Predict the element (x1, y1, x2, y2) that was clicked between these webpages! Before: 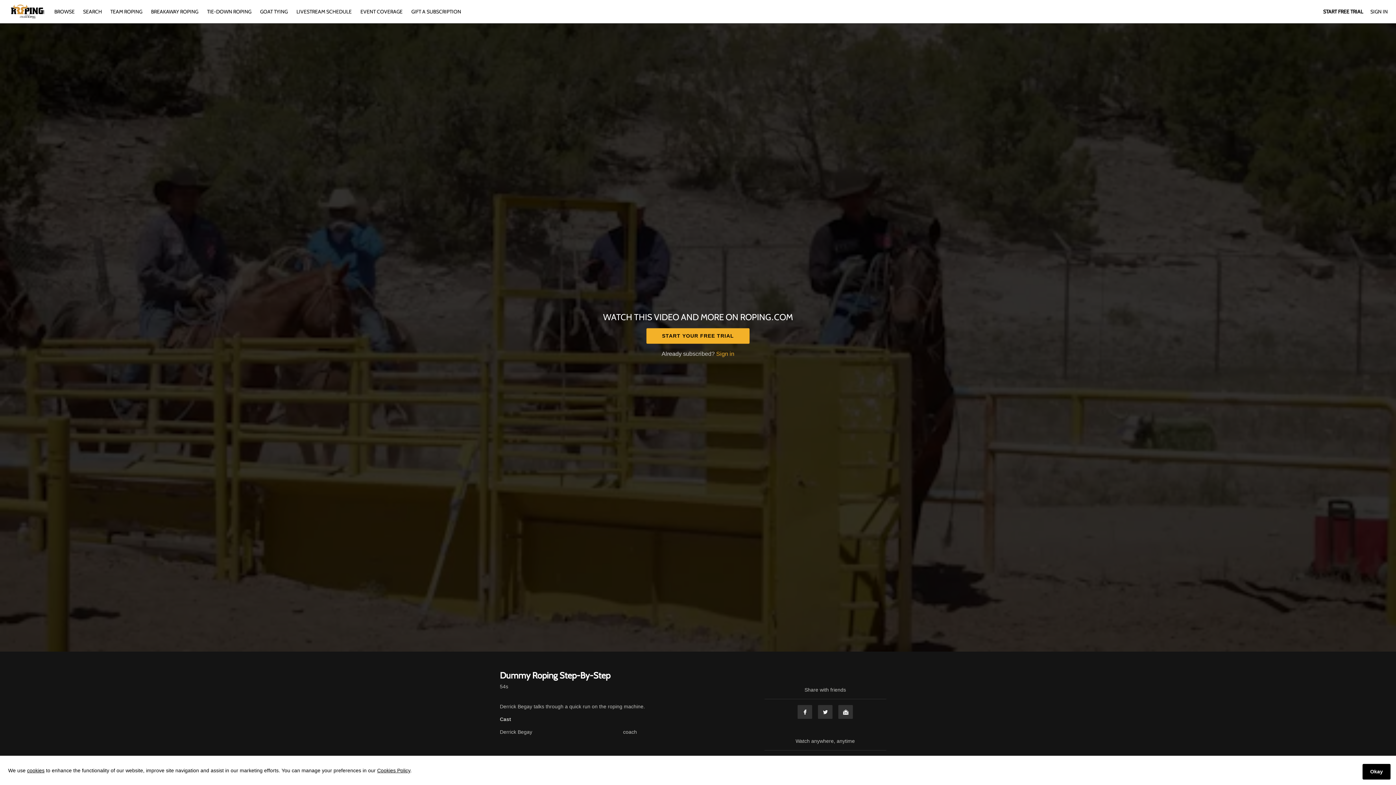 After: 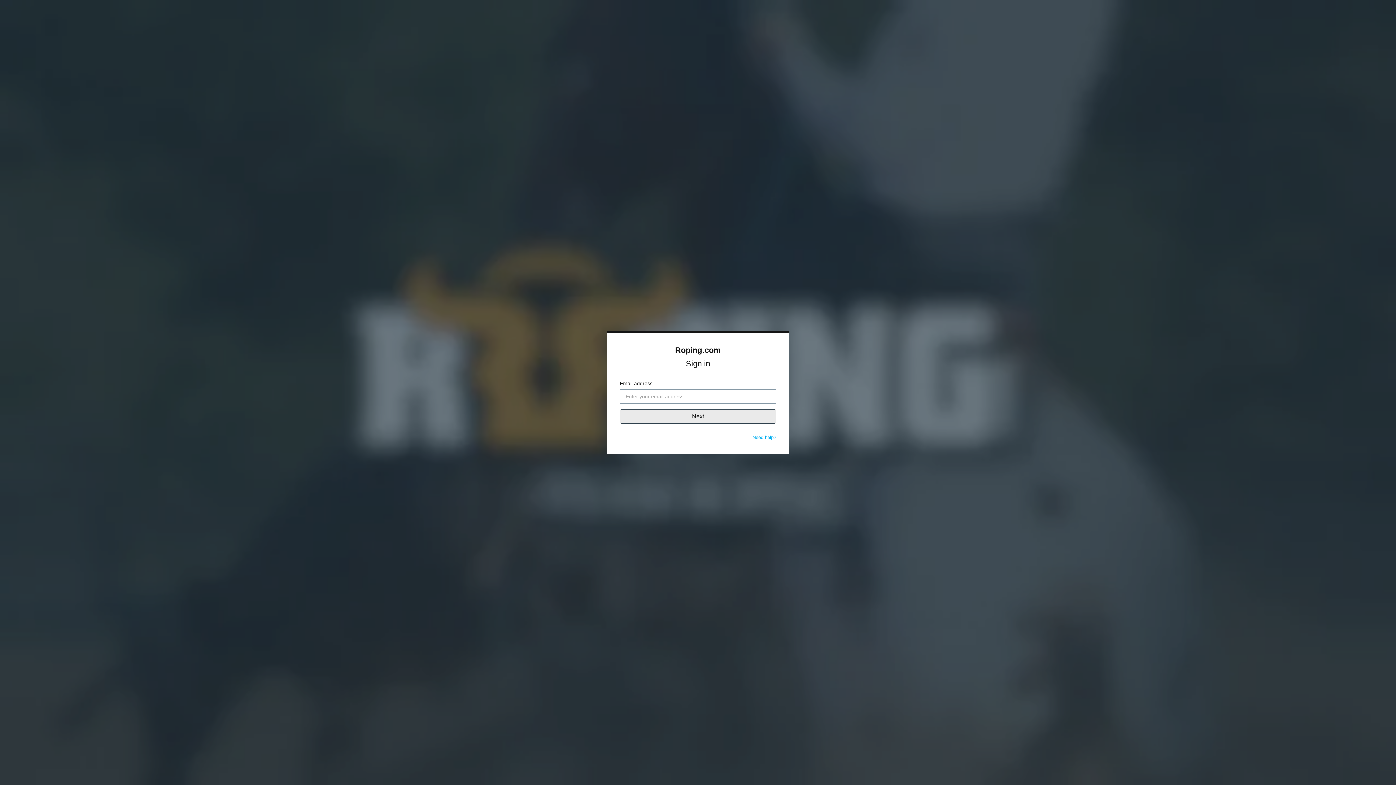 Action: label: Sign in bbox: (716, 350, 734, 357)